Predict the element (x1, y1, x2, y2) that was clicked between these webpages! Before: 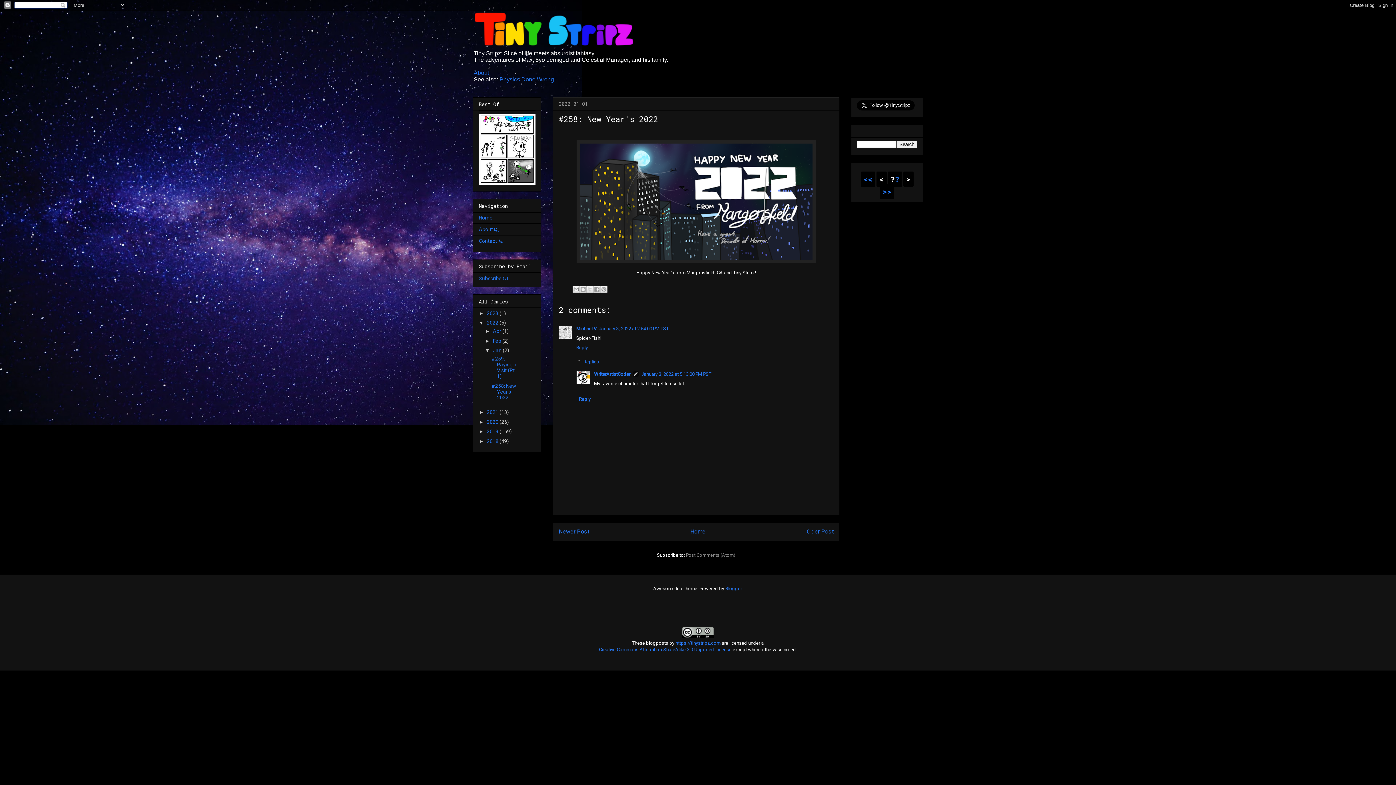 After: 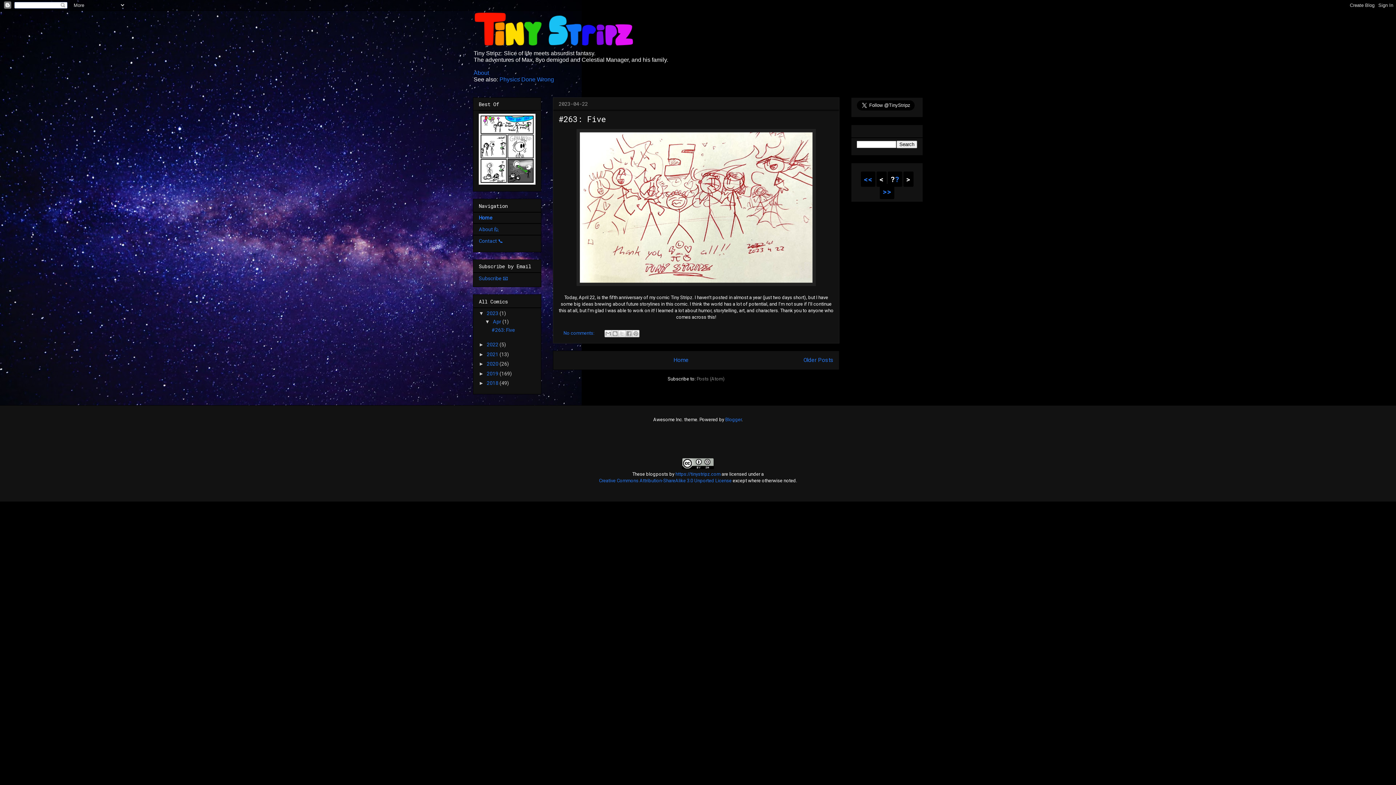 Action: label: Home bbox: (690, 528, 705, 535)